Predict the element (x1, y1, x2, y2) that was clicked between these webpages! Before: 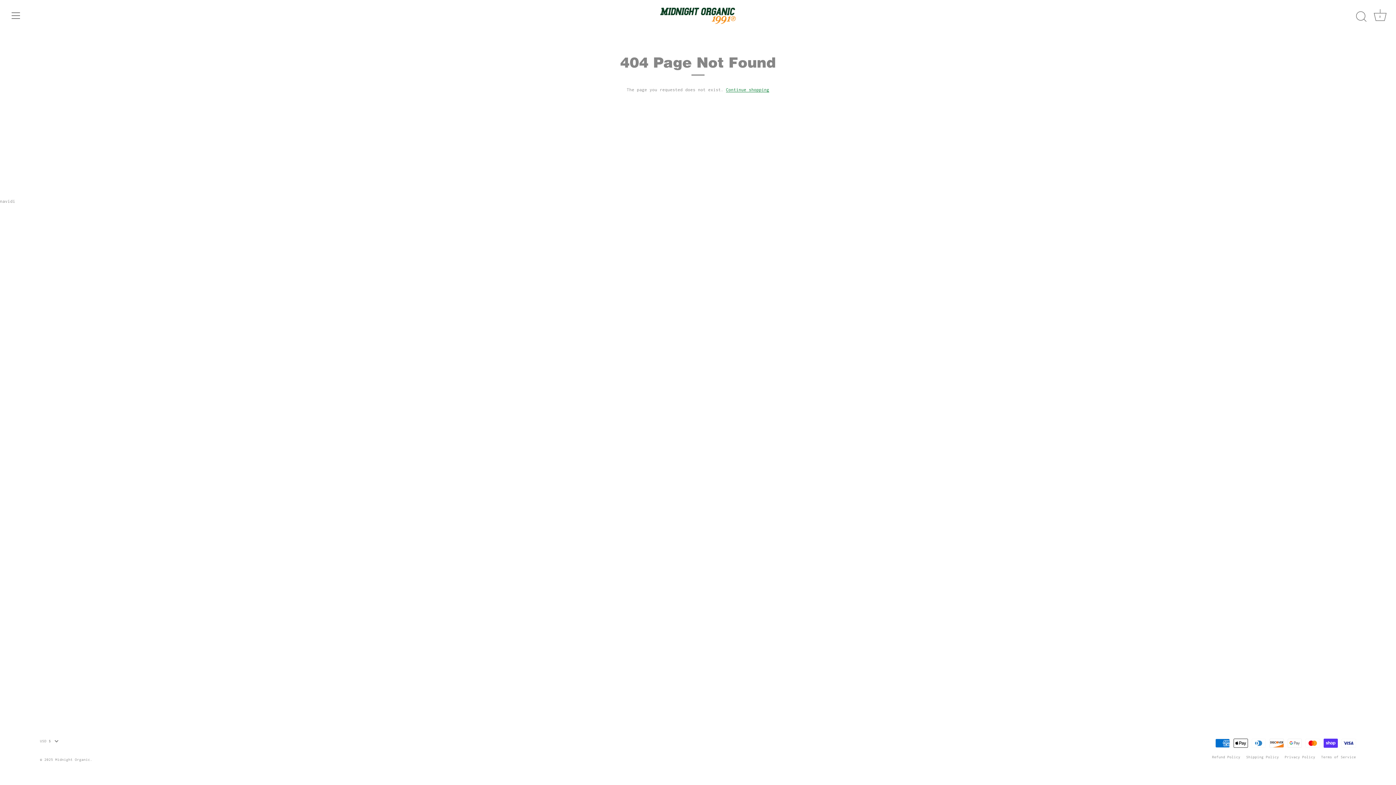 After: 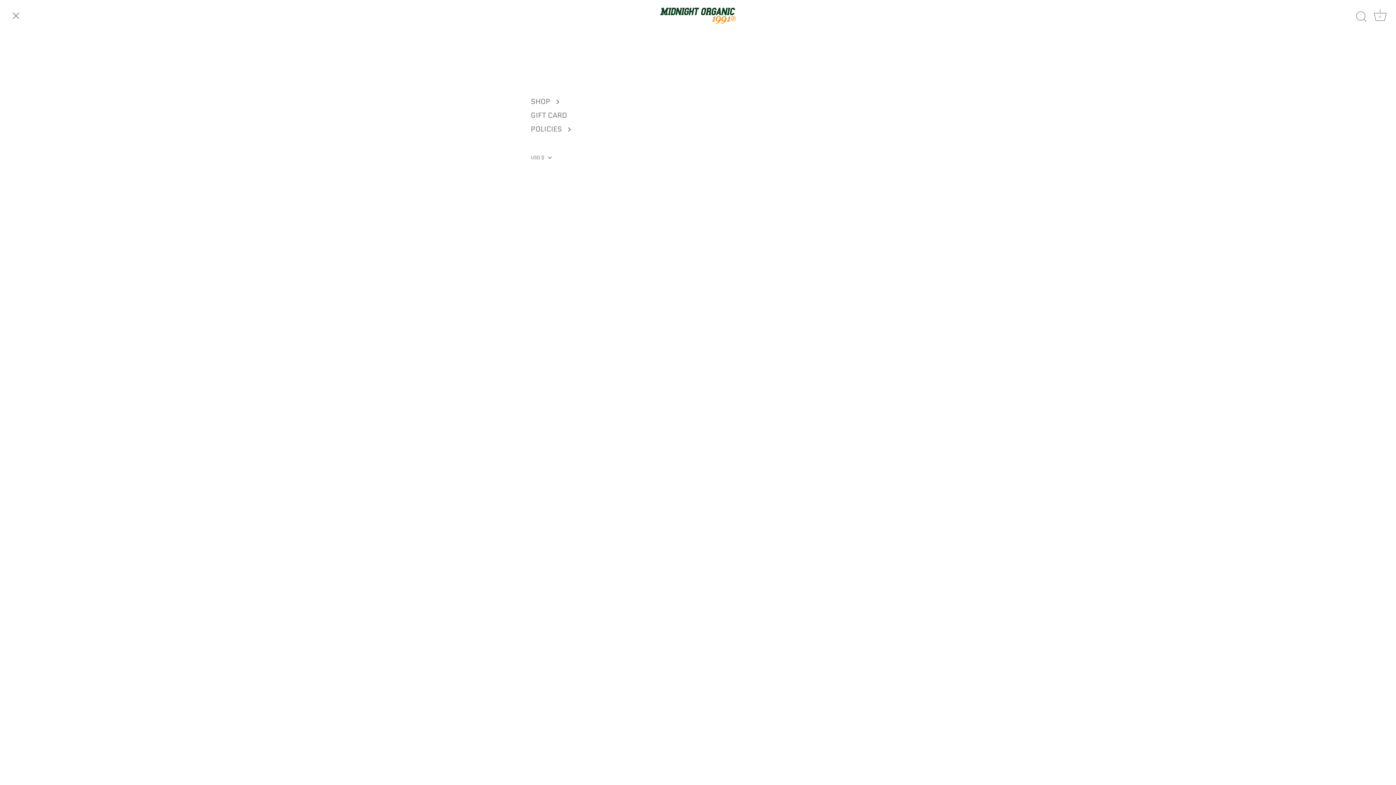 Action: bbox: (8, 7, 24, 23) label: Menu